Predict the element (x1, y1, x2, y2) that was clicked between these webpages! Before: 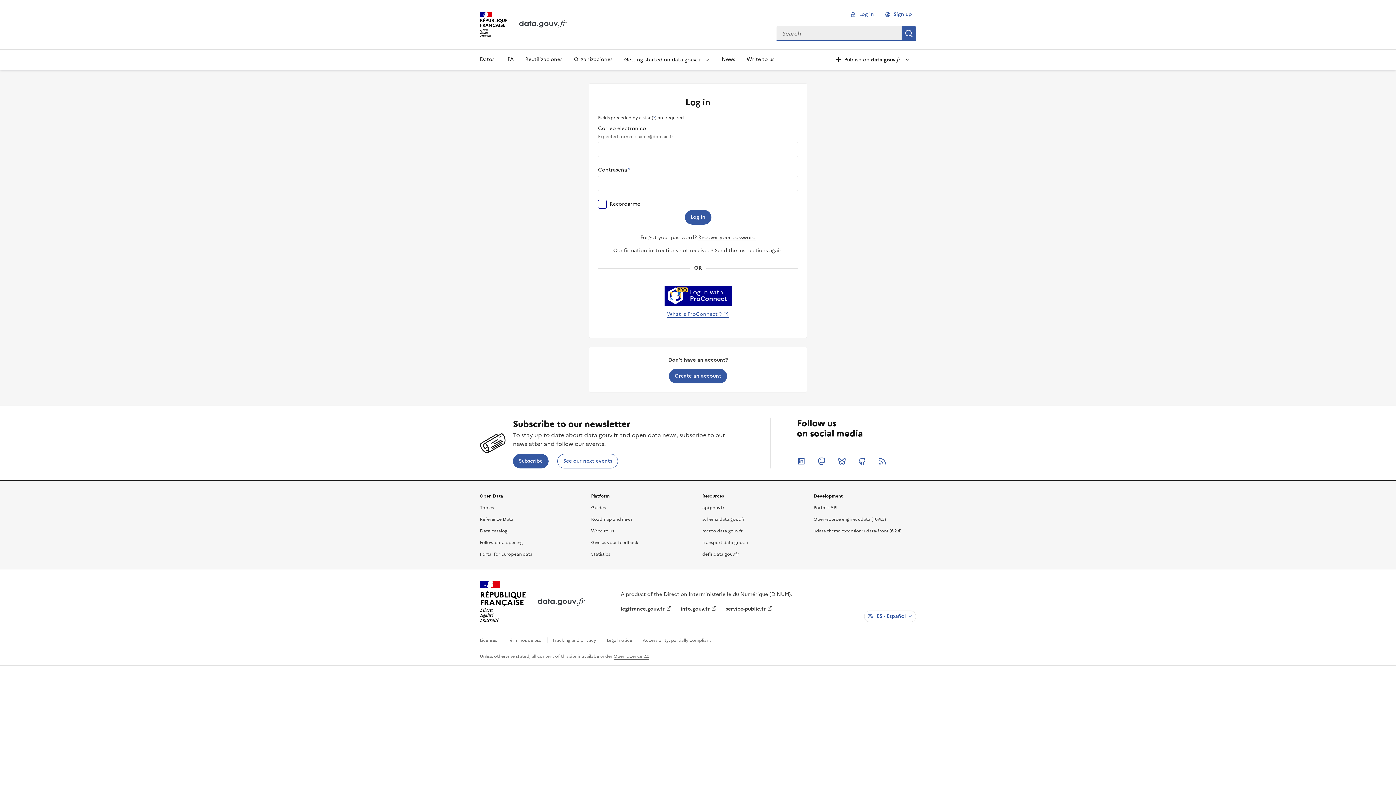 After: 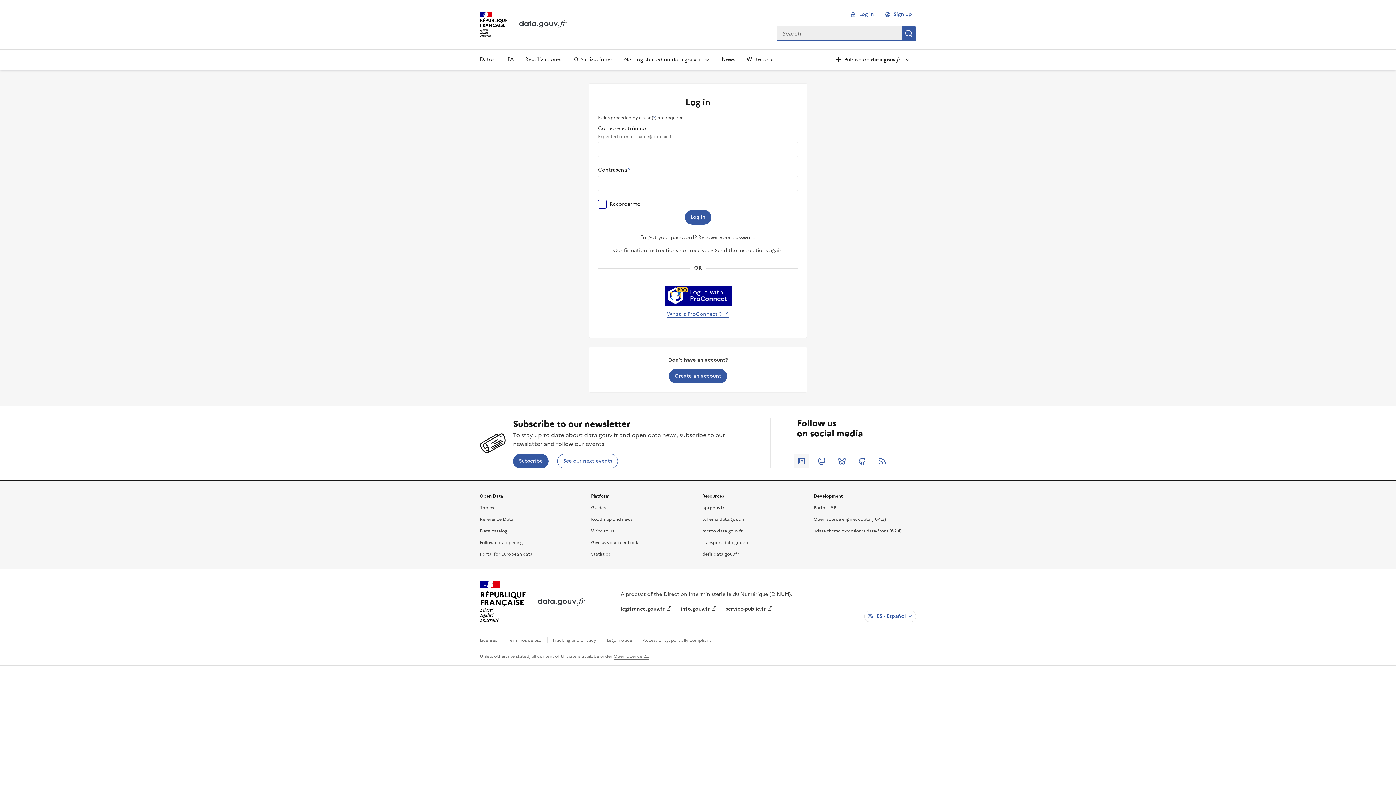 Action: label: Linkedin bbox: (794, 454, 808, 468)